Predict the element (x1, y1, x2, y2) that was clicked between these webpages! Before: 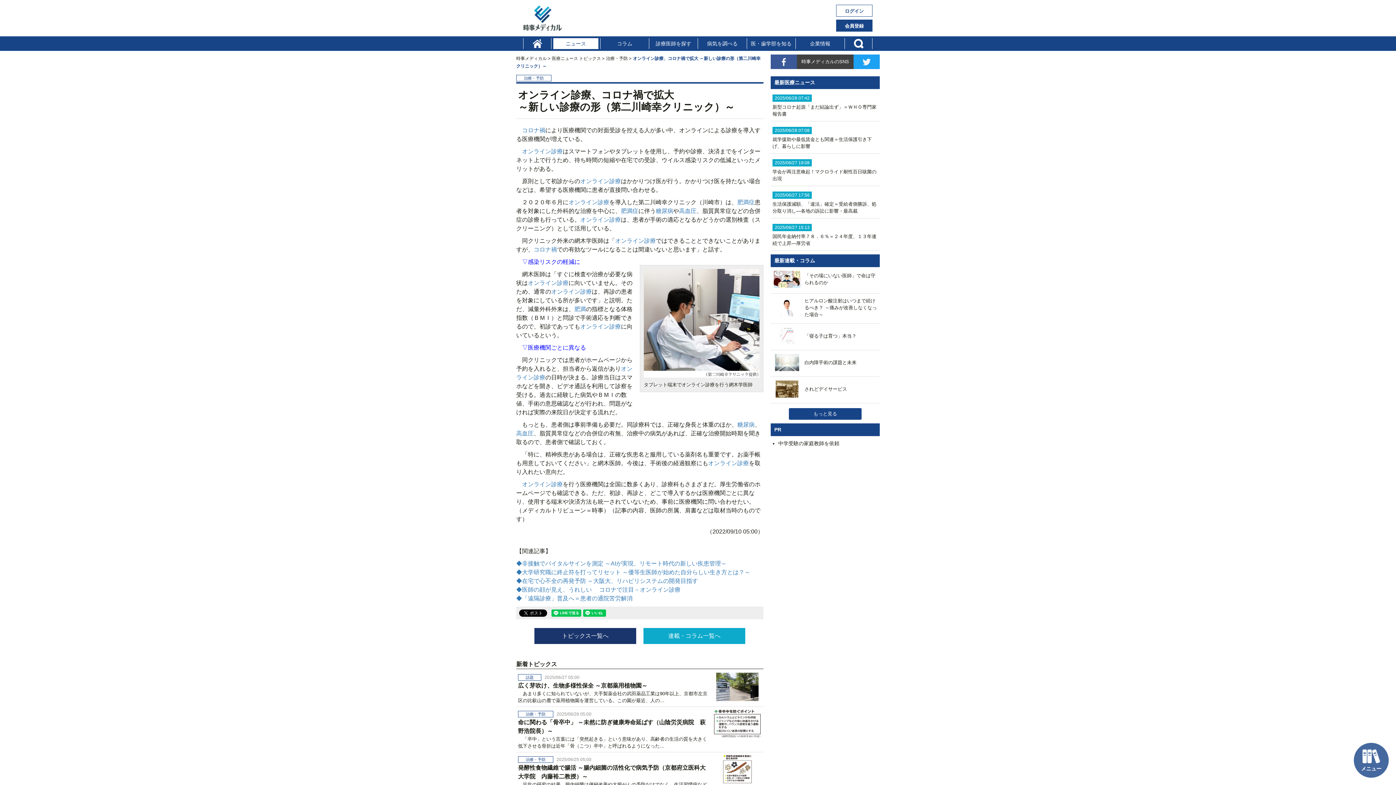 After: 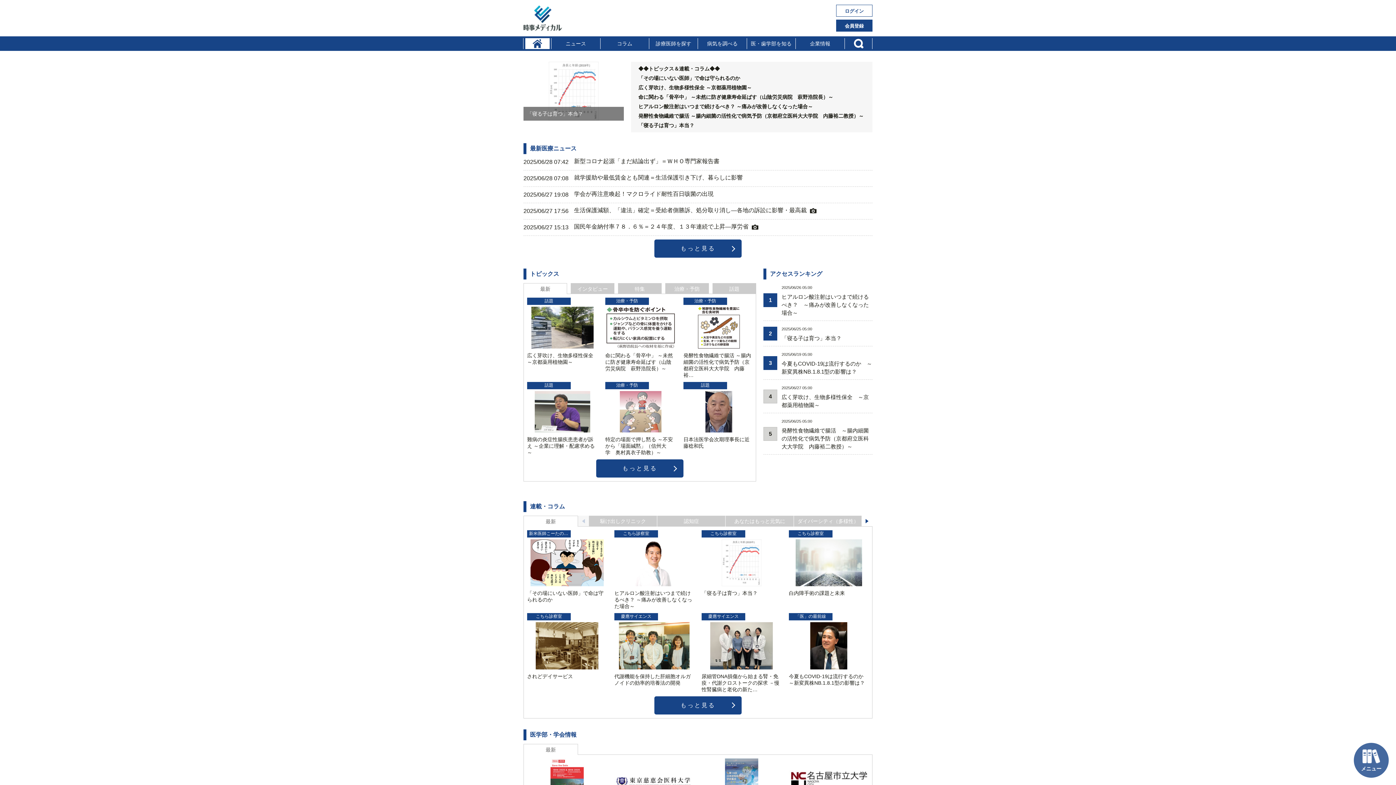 Action: label: 時事メディカル  bbox: (516, 56, 548, 61)